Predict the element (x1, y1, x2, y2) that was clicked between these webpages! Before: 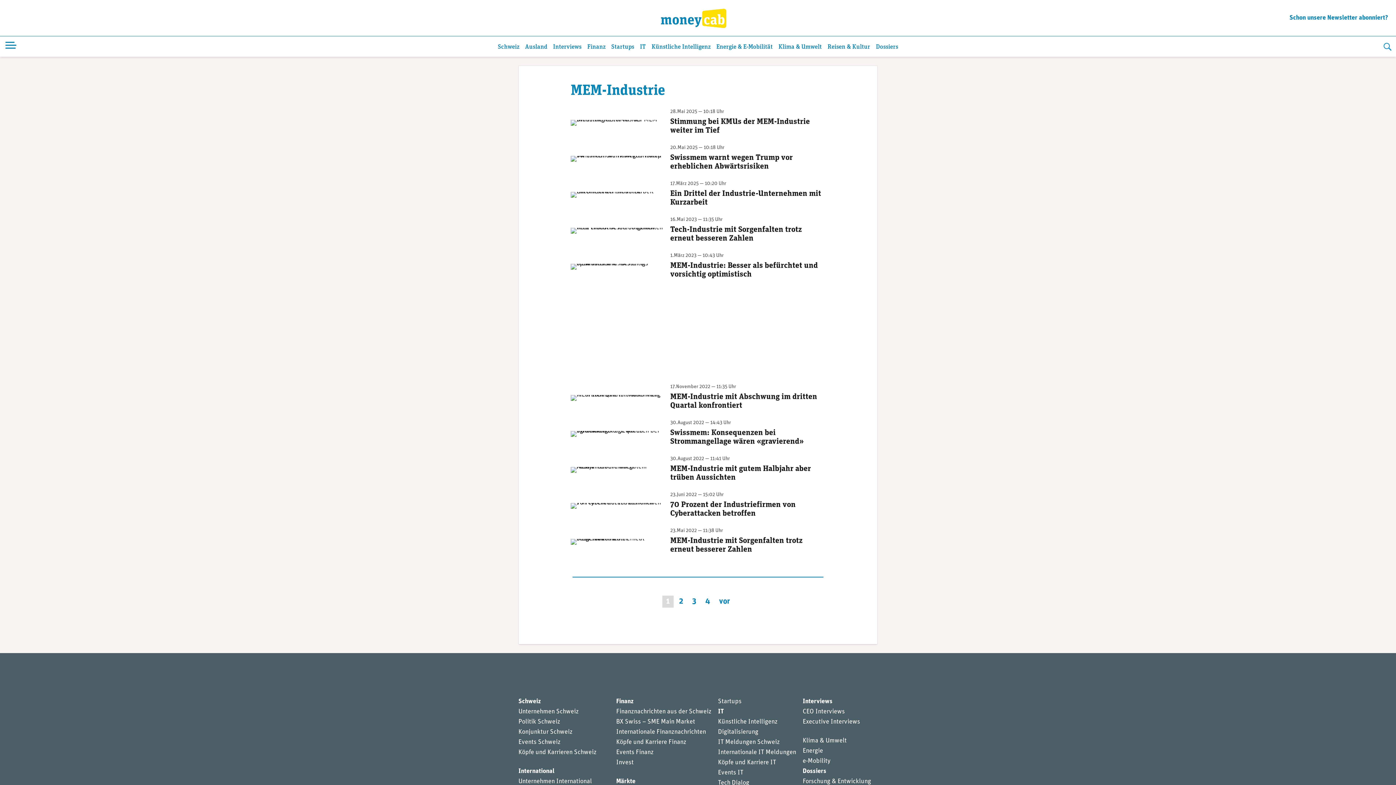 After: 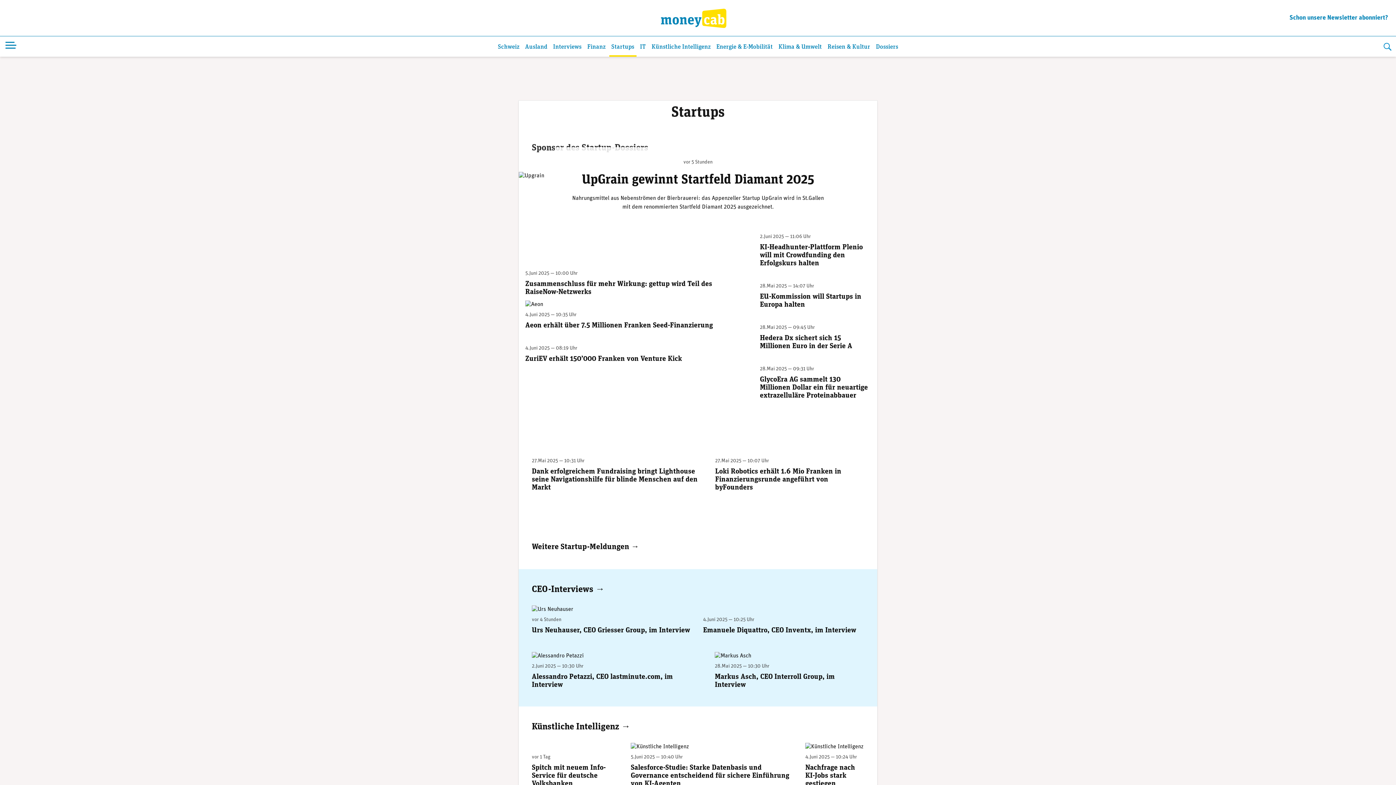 Action: label: Startups bbox: (609, 39, 636, 56)